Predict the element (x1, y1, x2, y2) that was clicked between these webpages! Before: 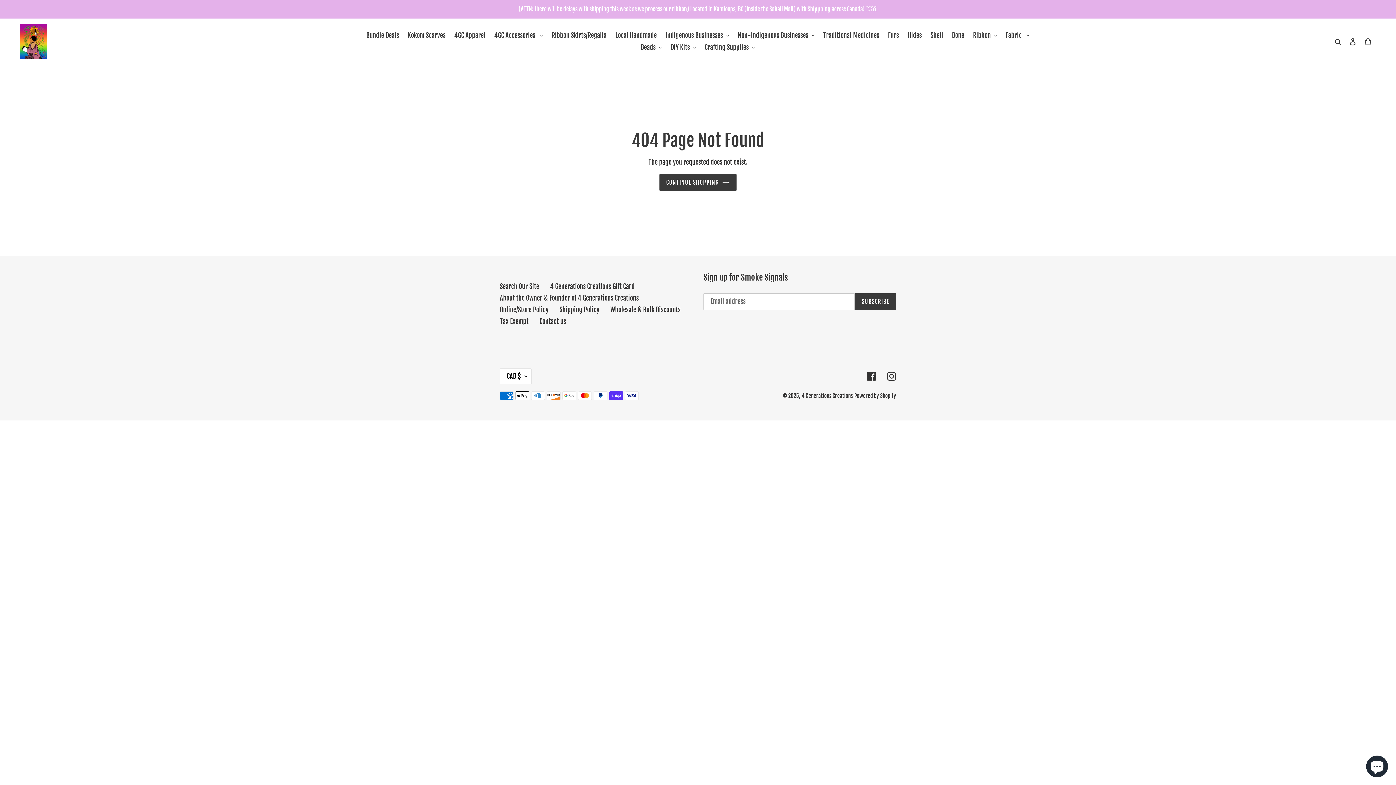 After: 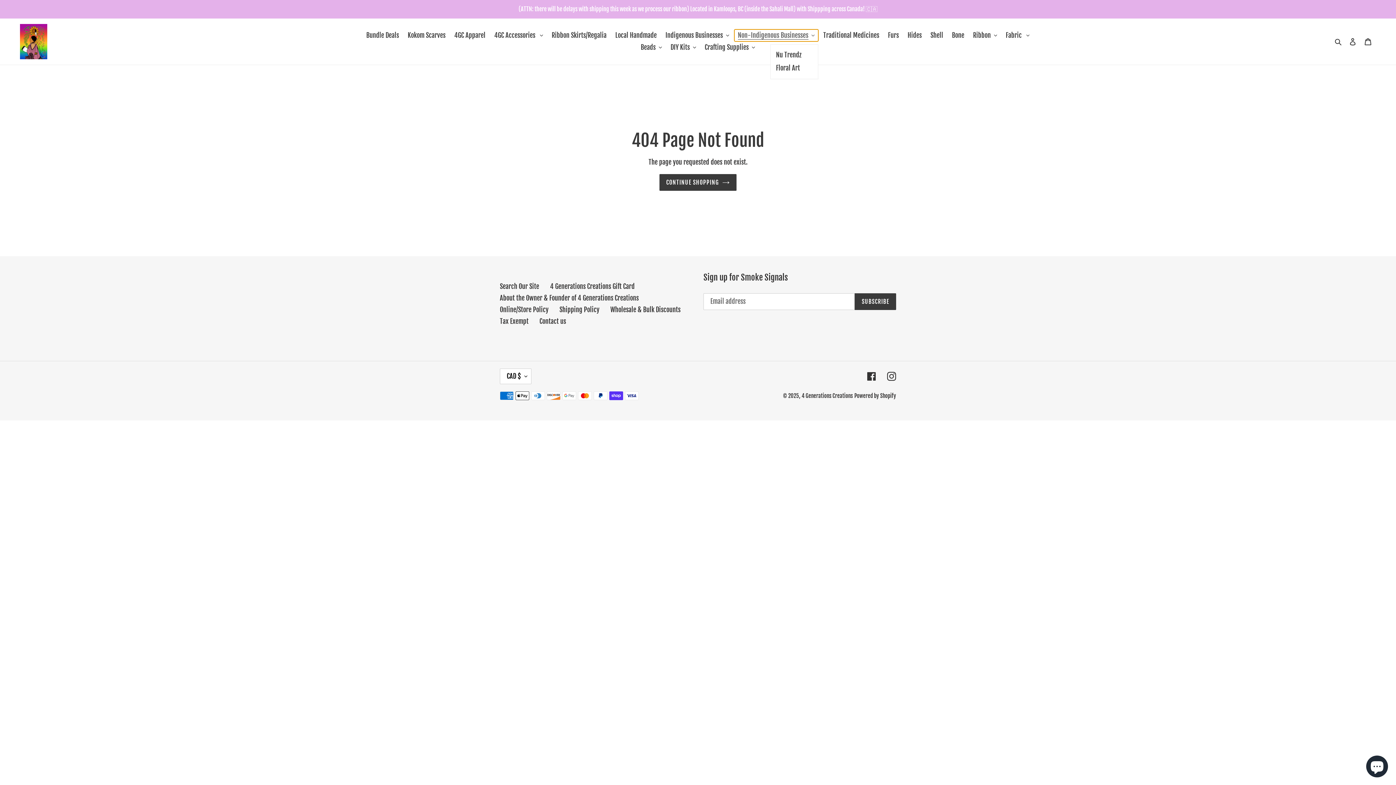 Action: label: Non-Indigenous Businesses bbox: (734, 29, 818, 41)